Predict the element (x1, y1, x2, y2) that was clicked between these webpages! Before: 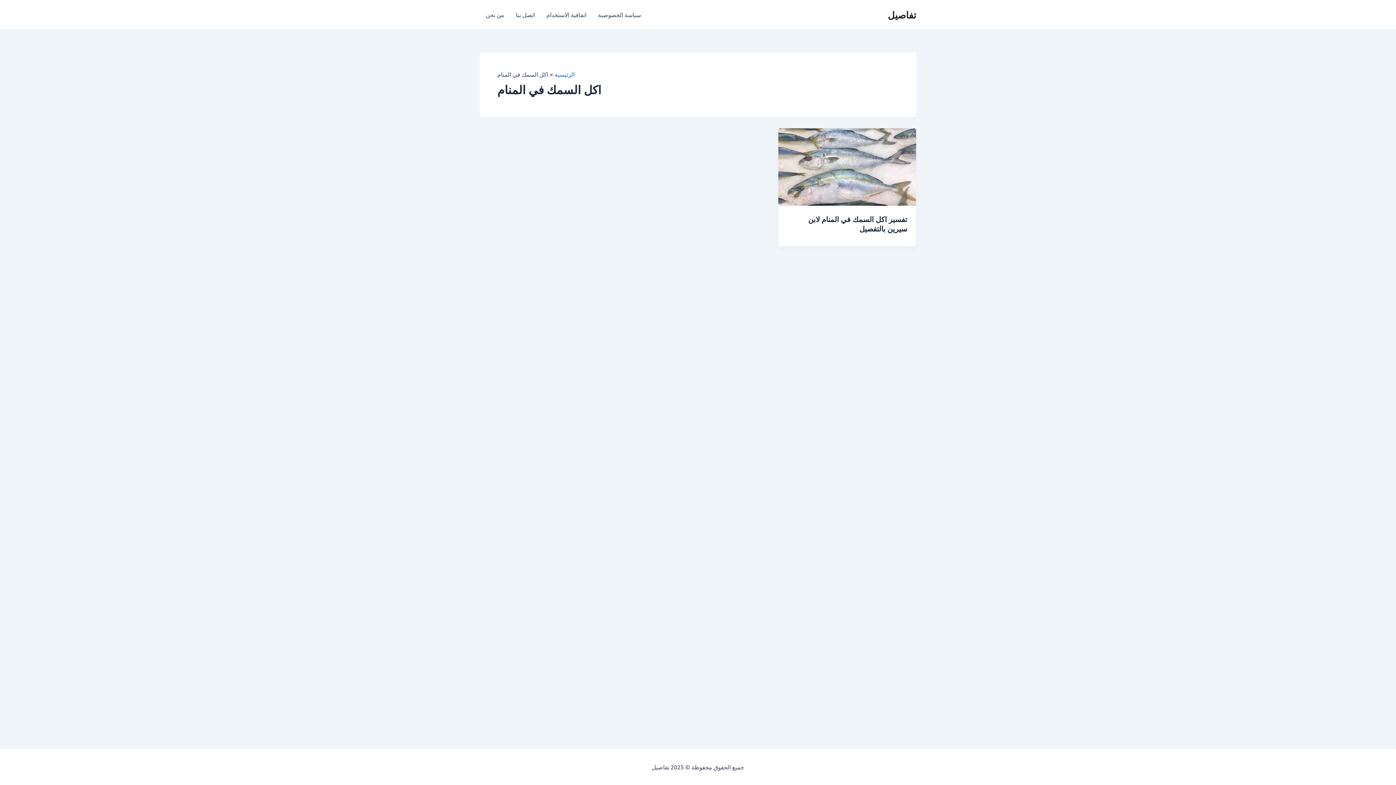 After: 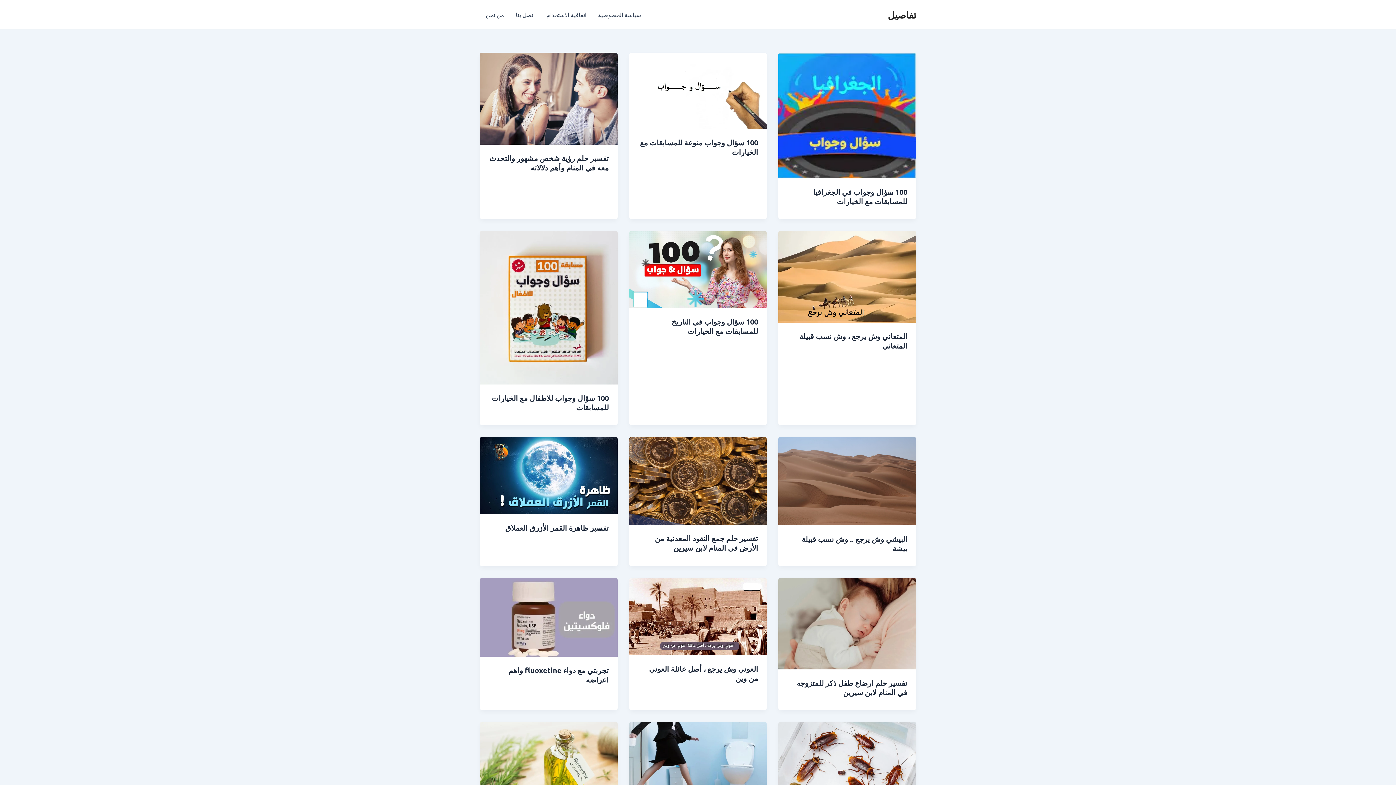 Action: label: الرئيسية bbox: (554, 70, 574, 77)